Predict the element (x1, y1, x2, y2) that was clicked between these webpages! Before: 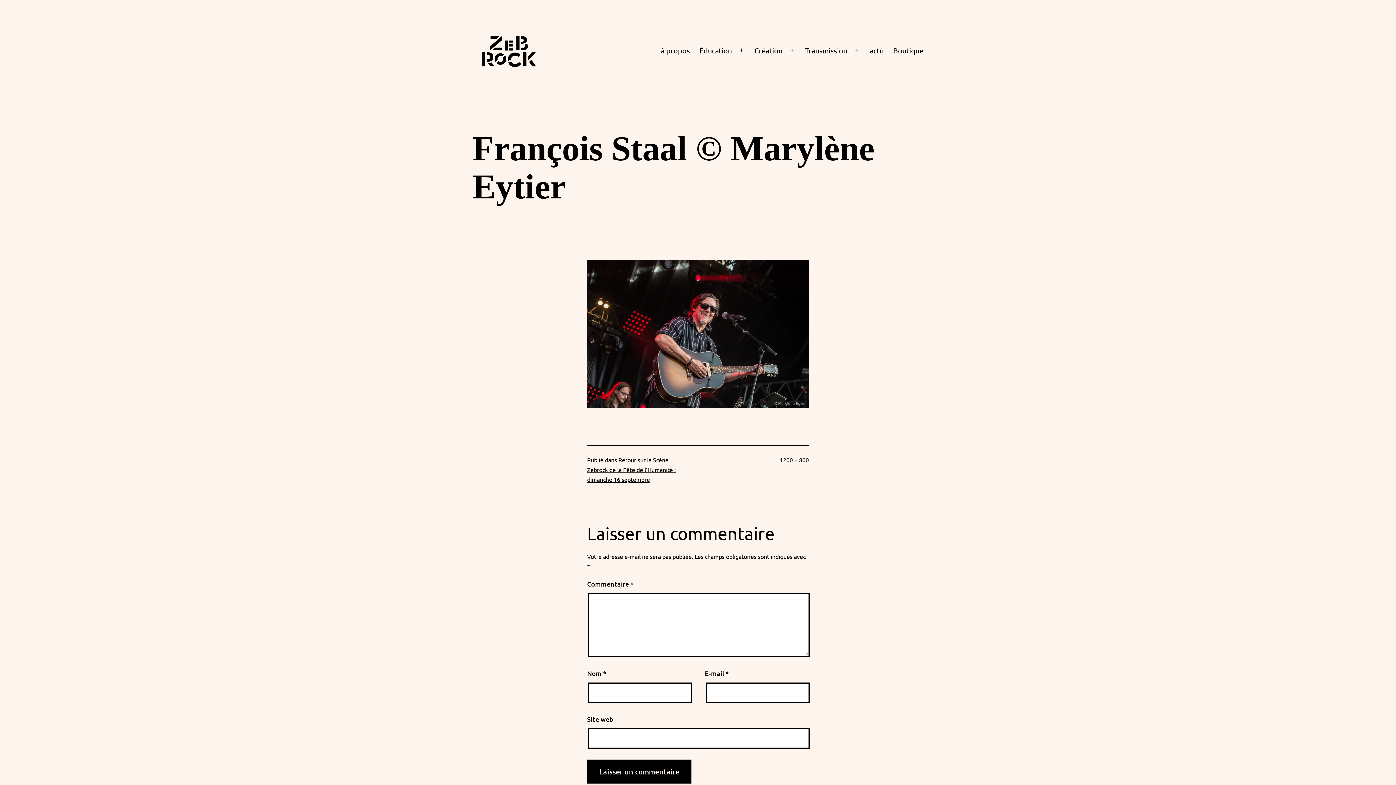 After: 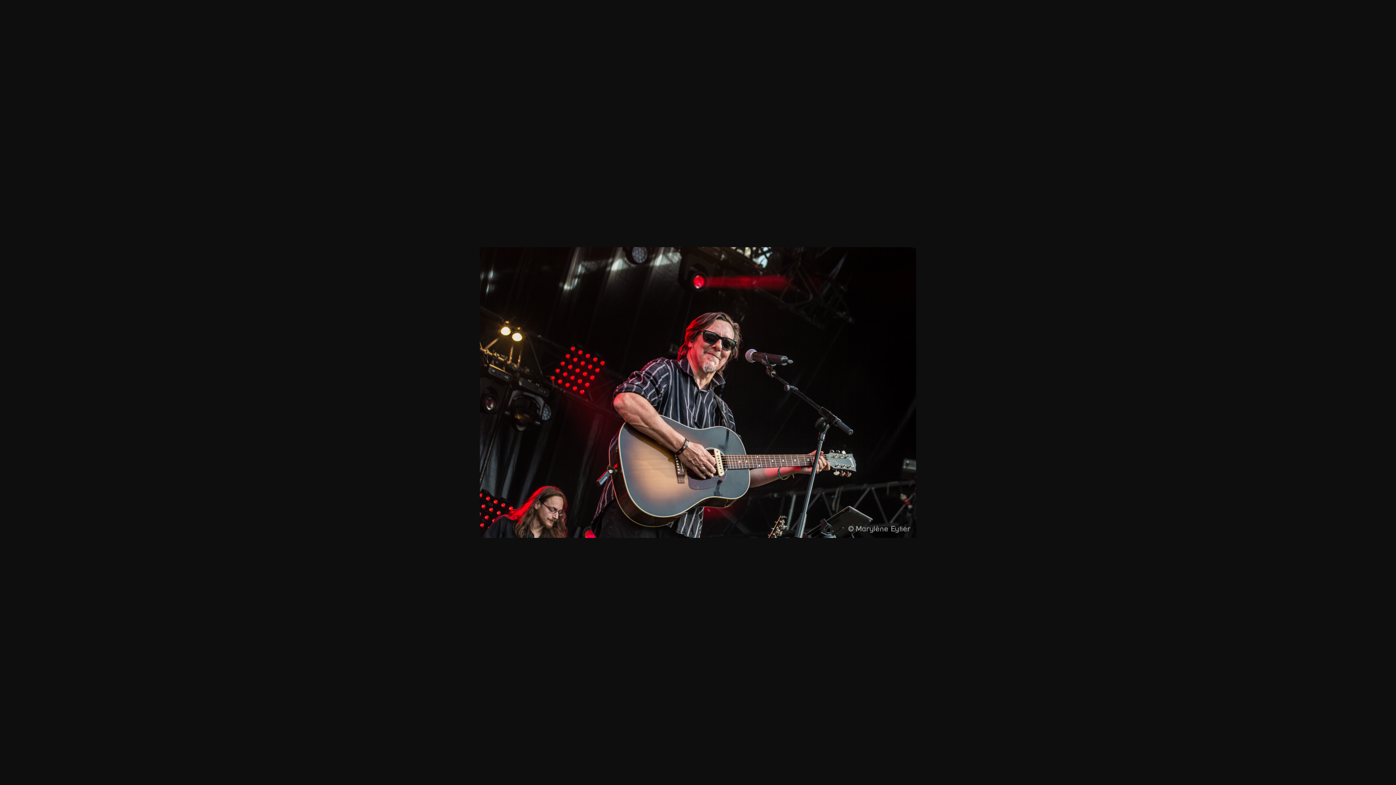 Action: bbox: (780, 456, 809, 463) label: 1200 × 800